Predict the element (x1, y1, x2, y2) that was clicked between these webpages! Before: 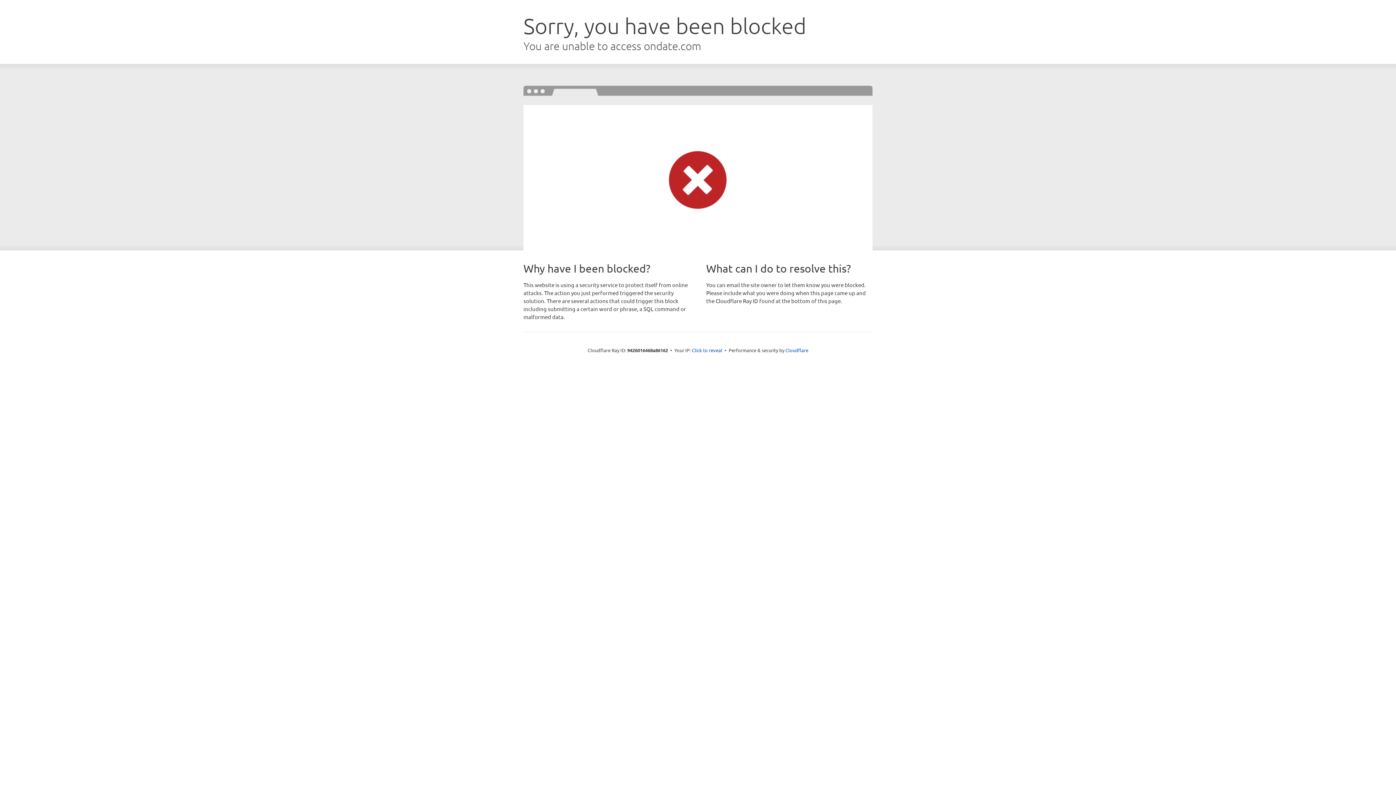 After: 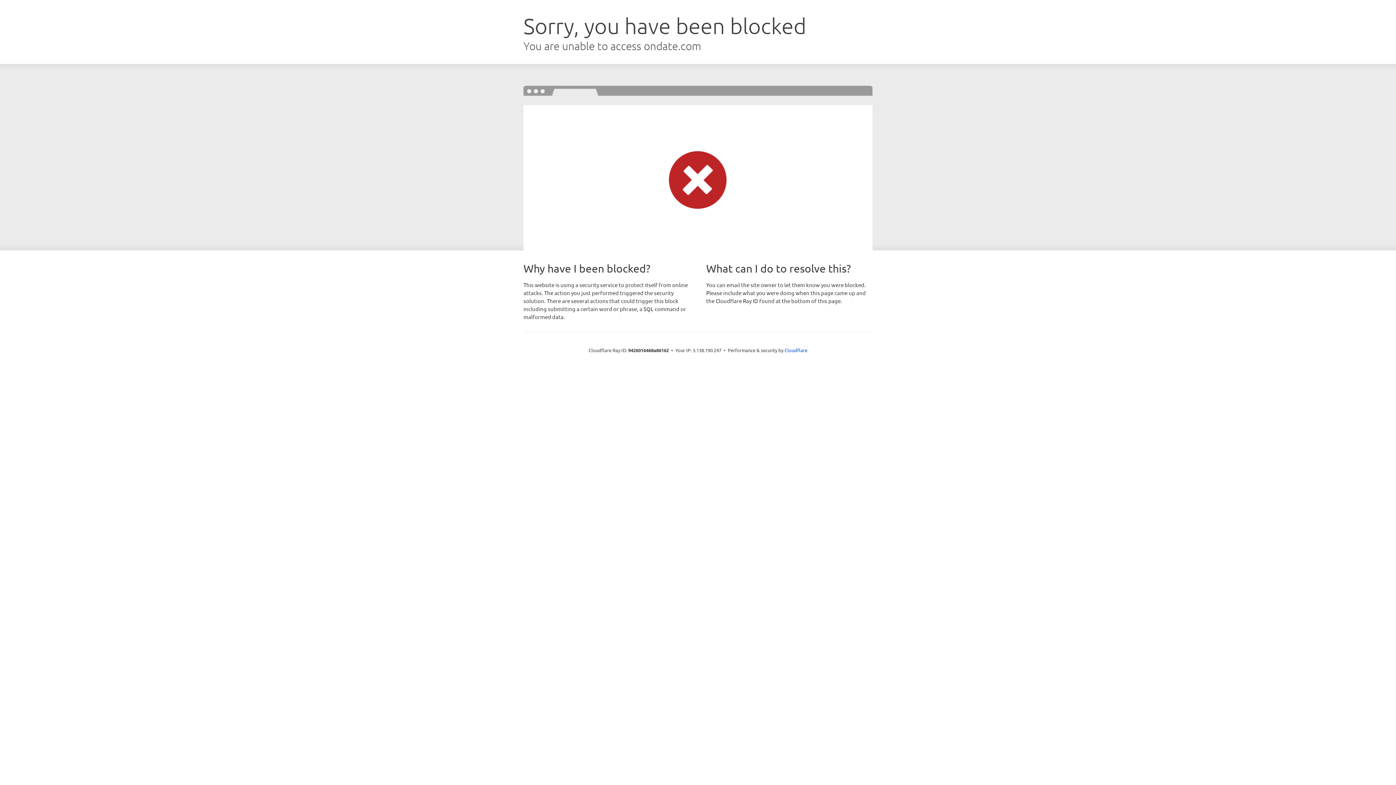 Action: bbox: (692, 346, 722, 353) label: Click to reveal